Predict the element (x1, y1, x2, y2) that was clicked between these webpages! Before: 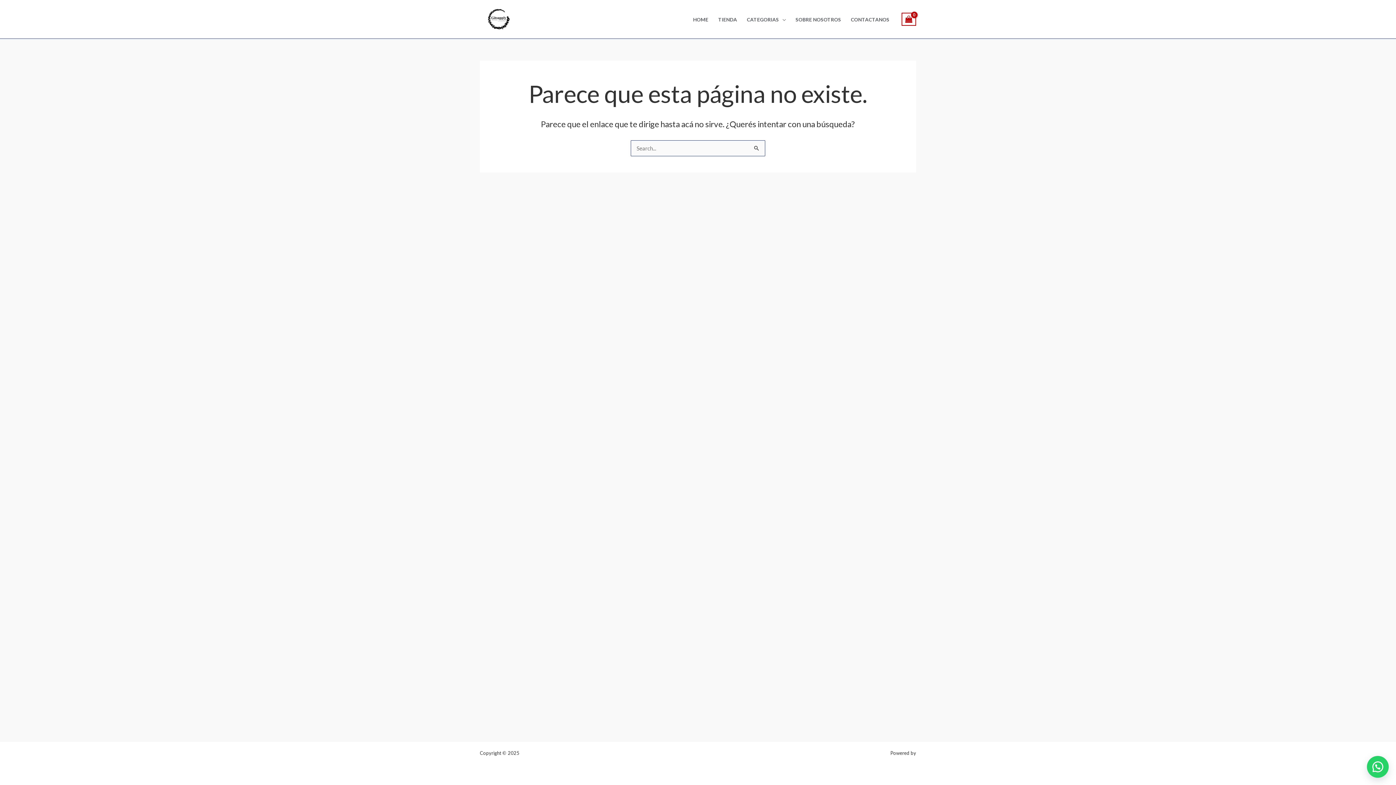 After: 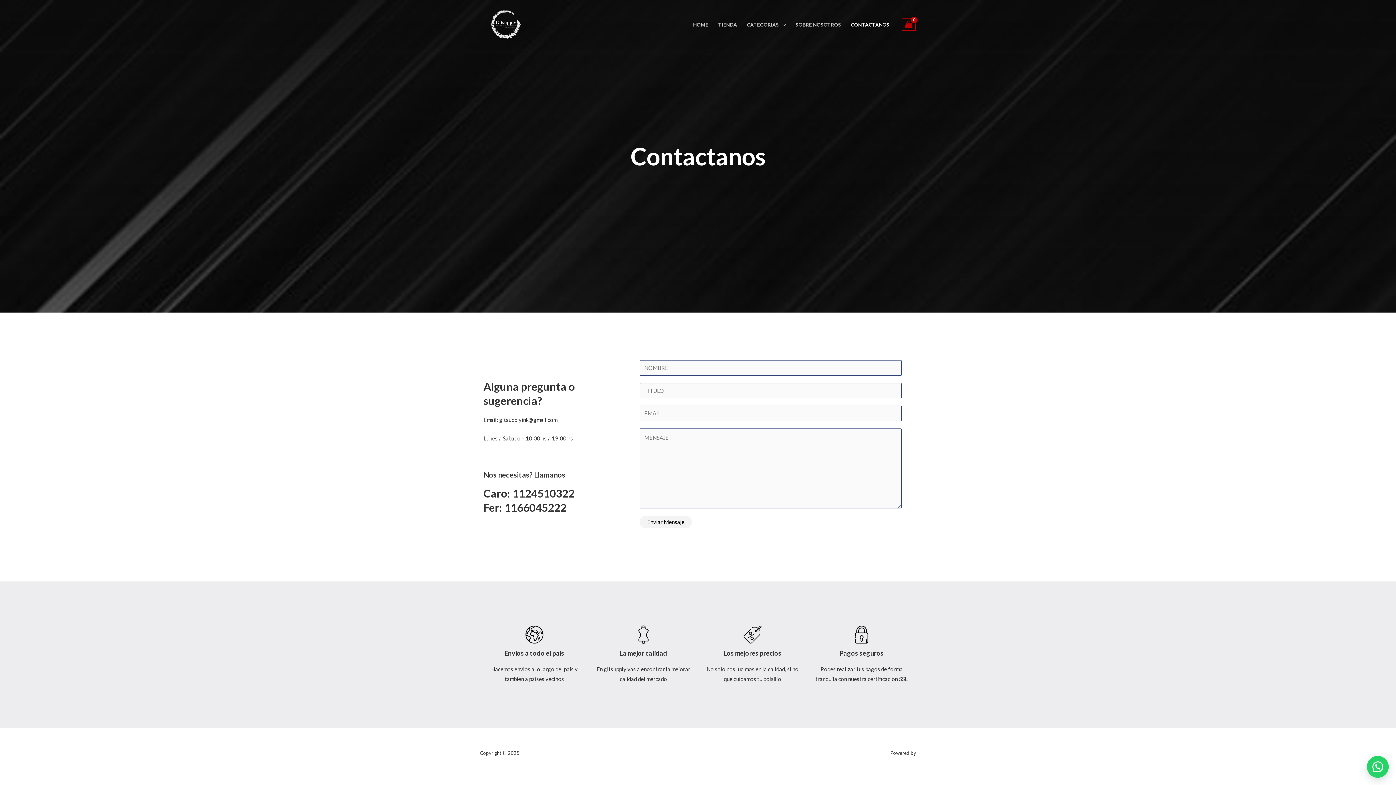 Action: bbox: (846, 6, 894, 32) label: CONTACTANOS